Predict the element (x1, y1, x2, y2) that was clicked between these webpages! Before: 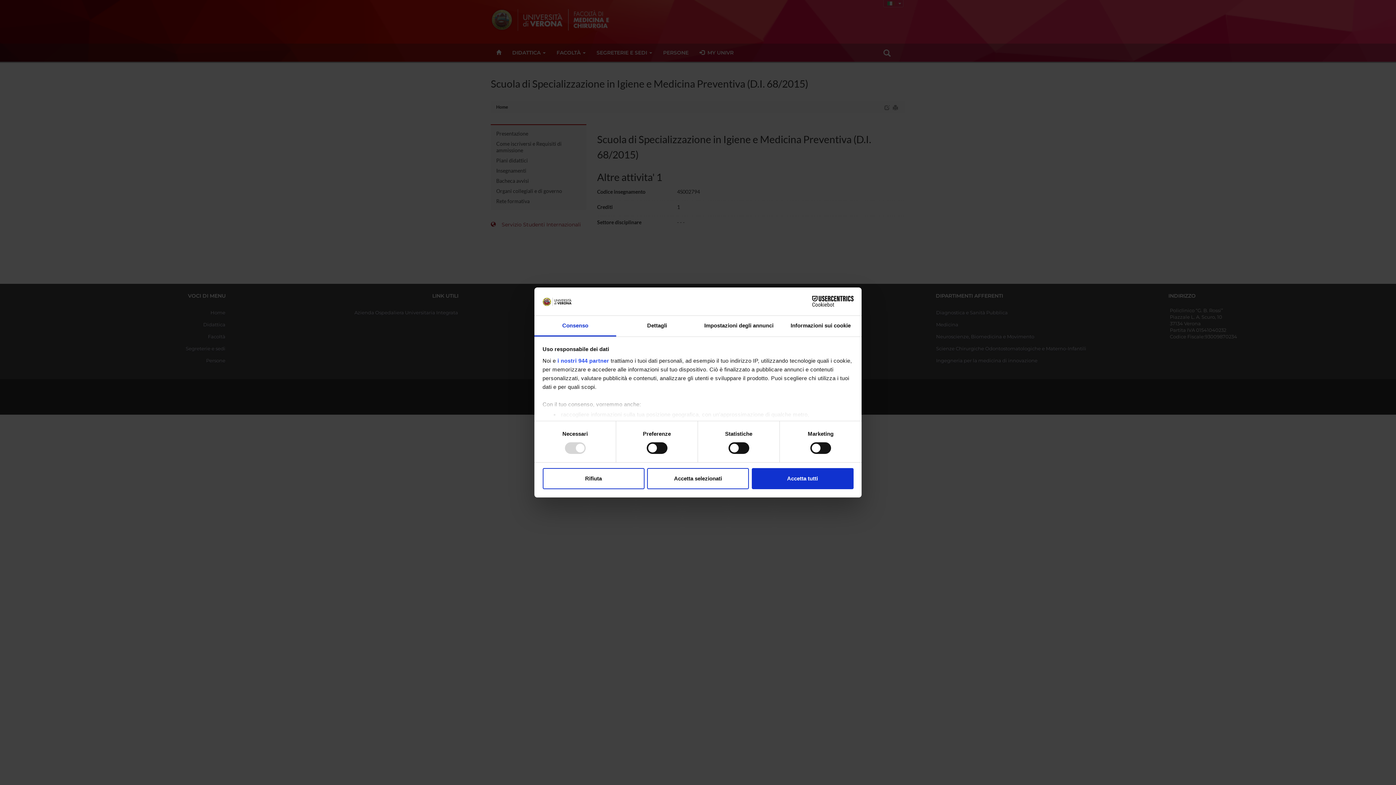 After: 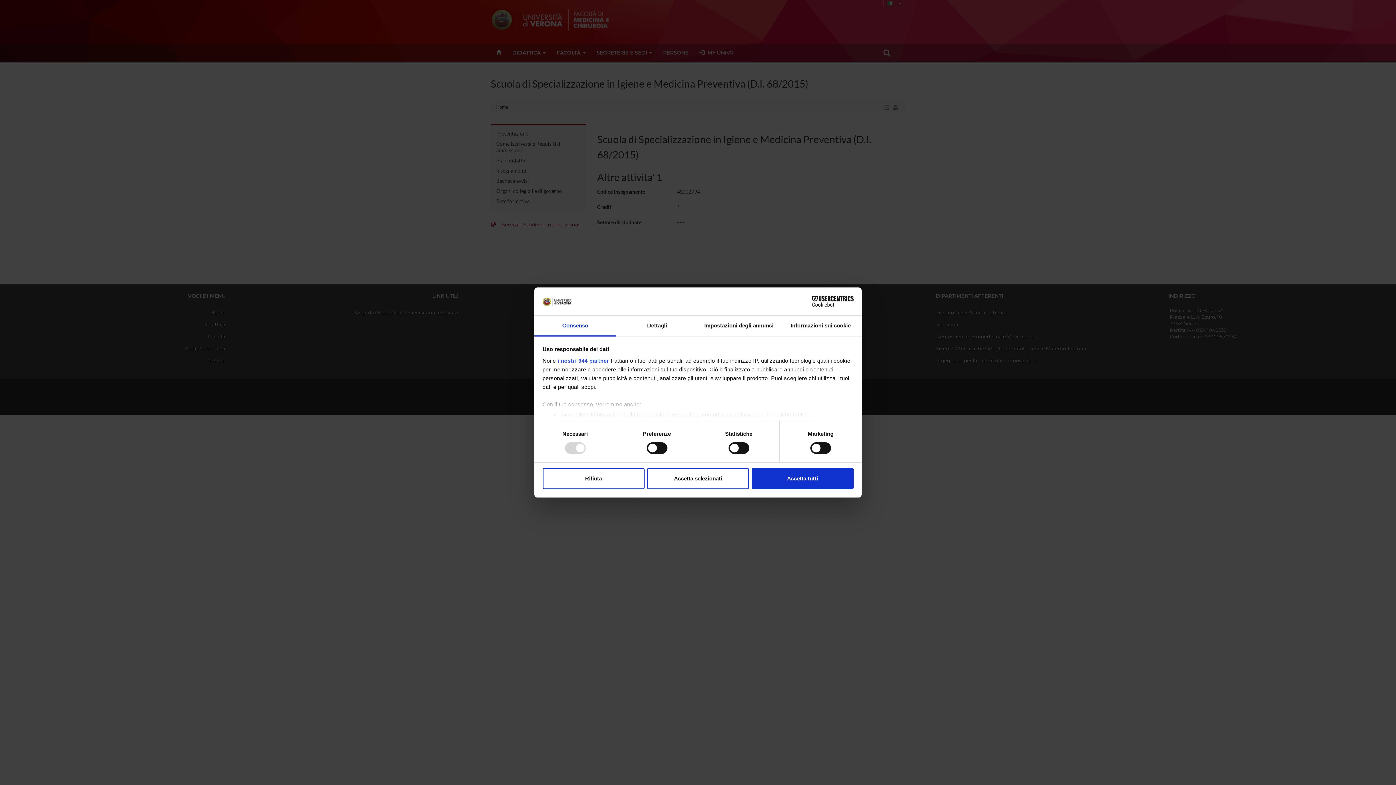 Action: label: Cookiebot - opens in a new window bbox: (790, 296, 853, 307)